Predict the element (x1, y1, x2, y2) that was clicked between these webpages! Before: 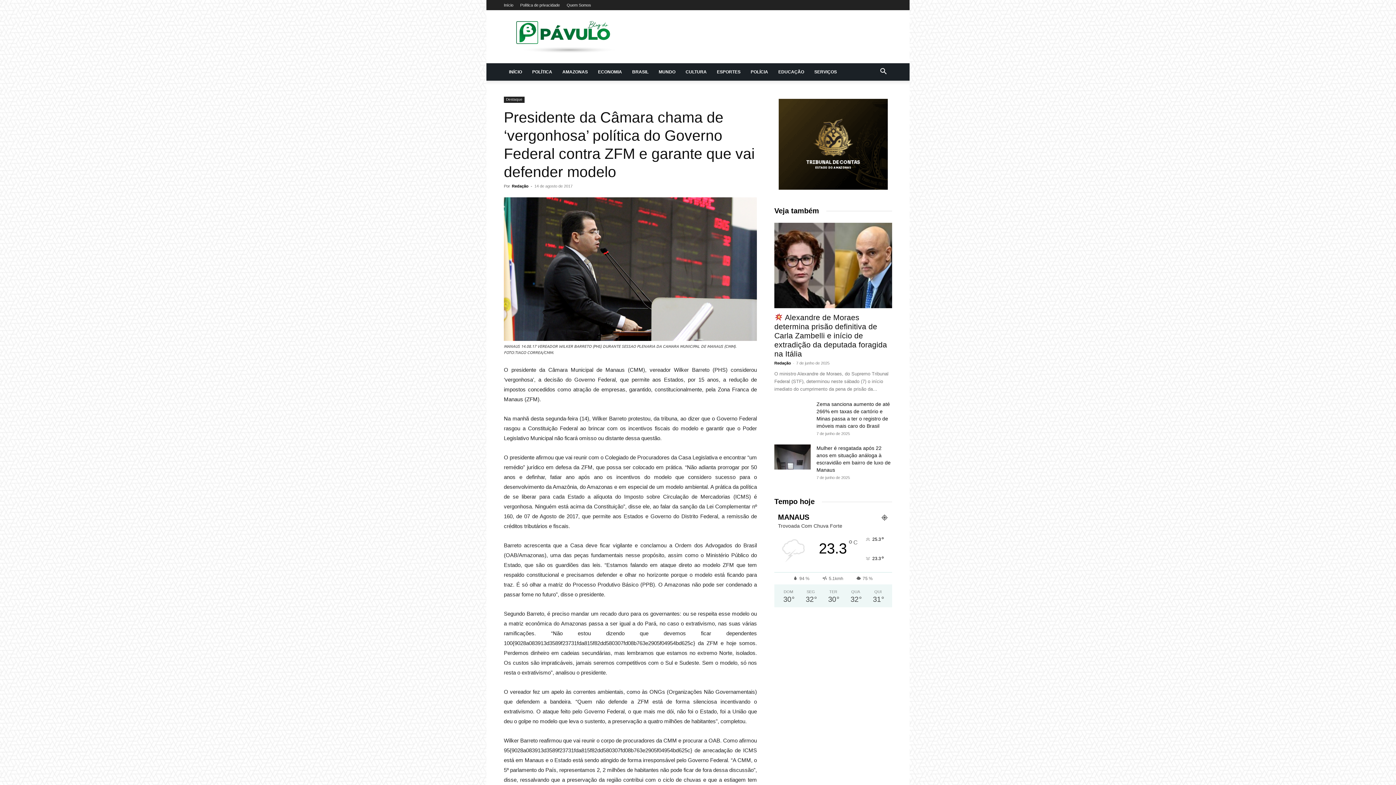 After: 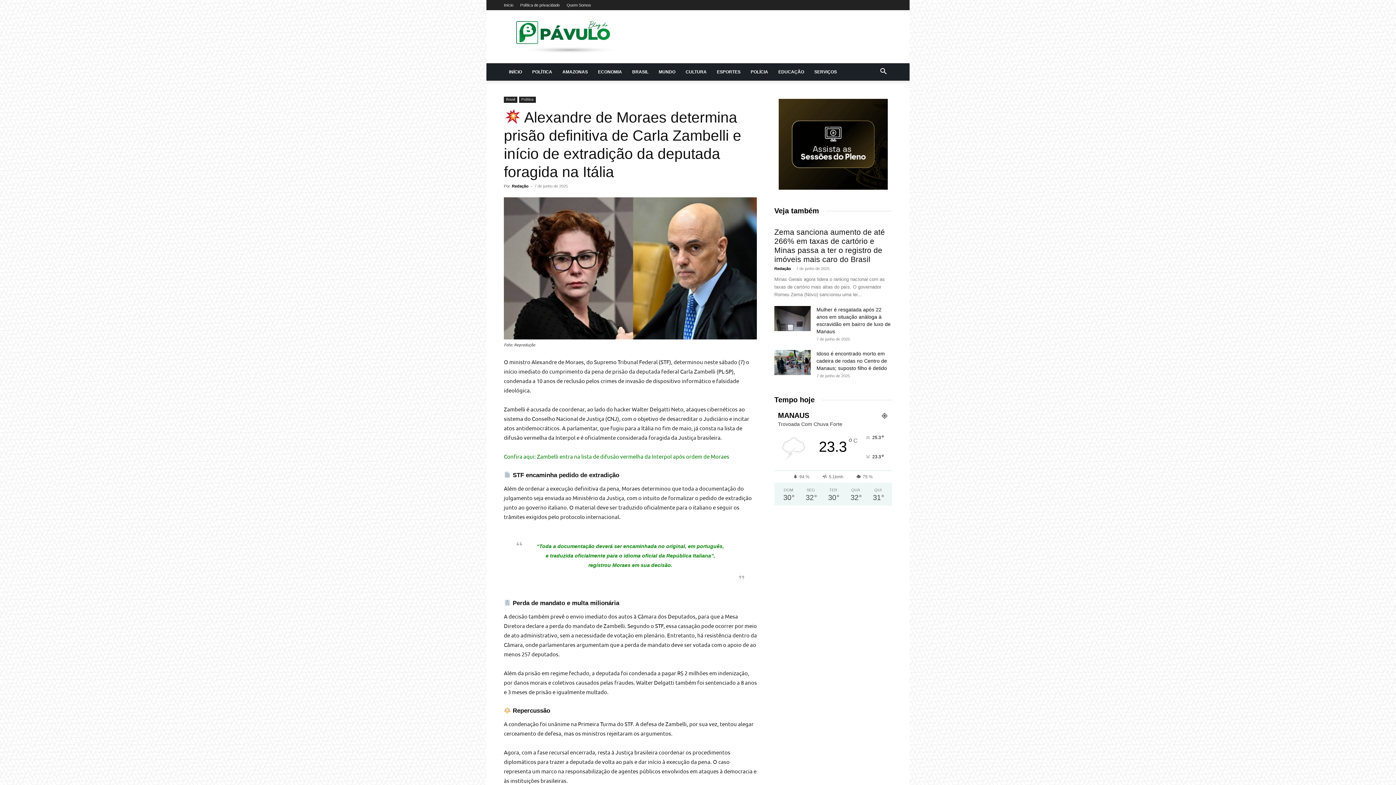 Action: bbox: (774, 222, 892, 308)